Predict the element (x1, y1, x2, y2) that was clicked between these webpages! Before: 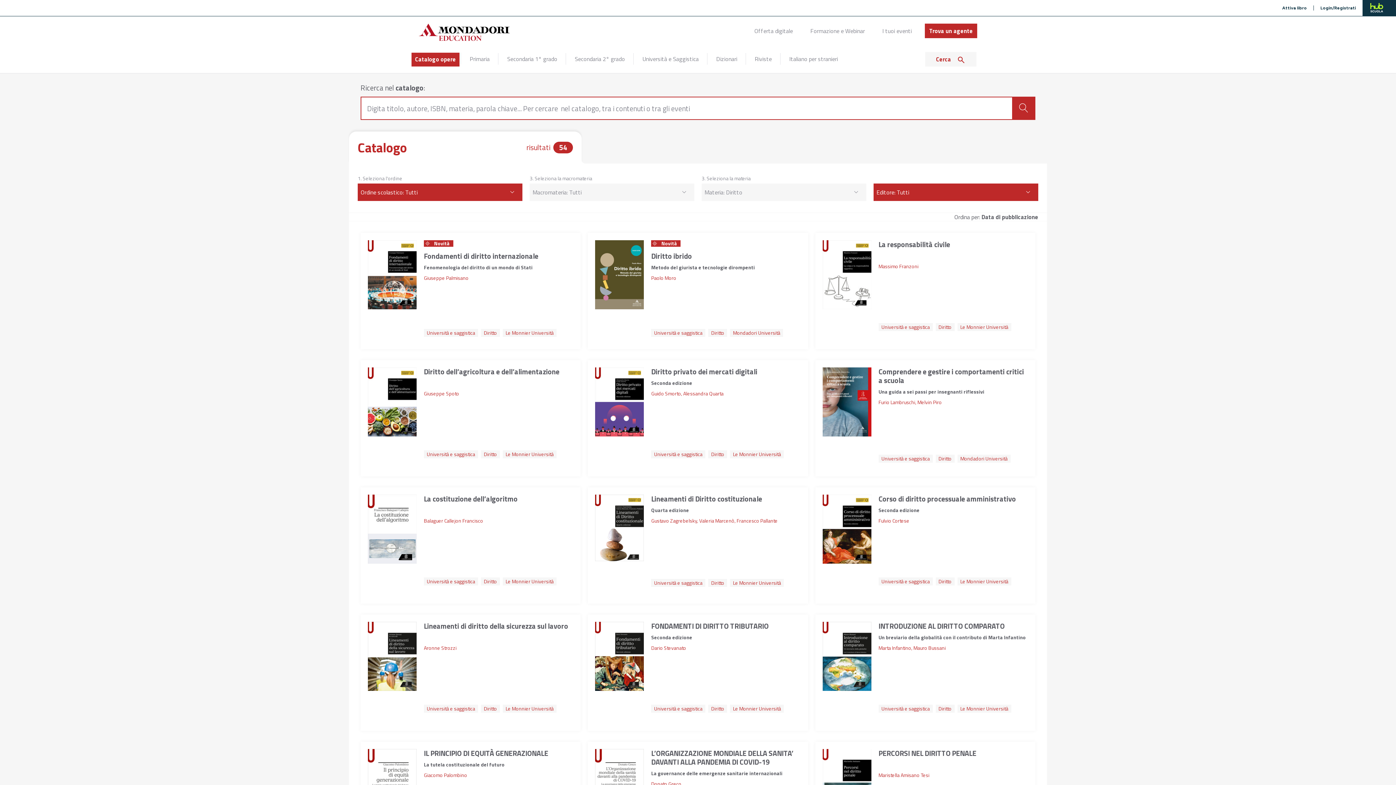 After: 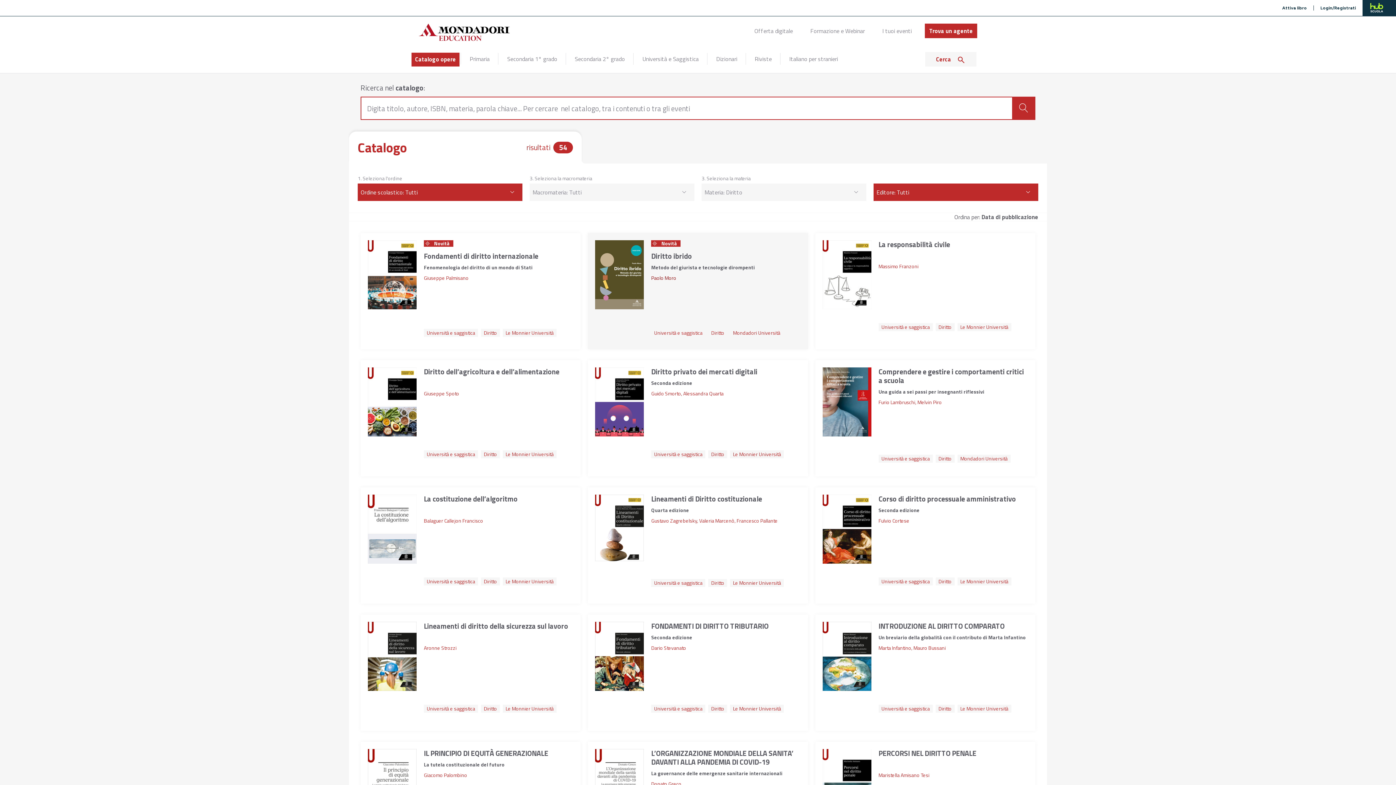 Action: bbox: (651, 274, 676, 281) label: Paolo Moro